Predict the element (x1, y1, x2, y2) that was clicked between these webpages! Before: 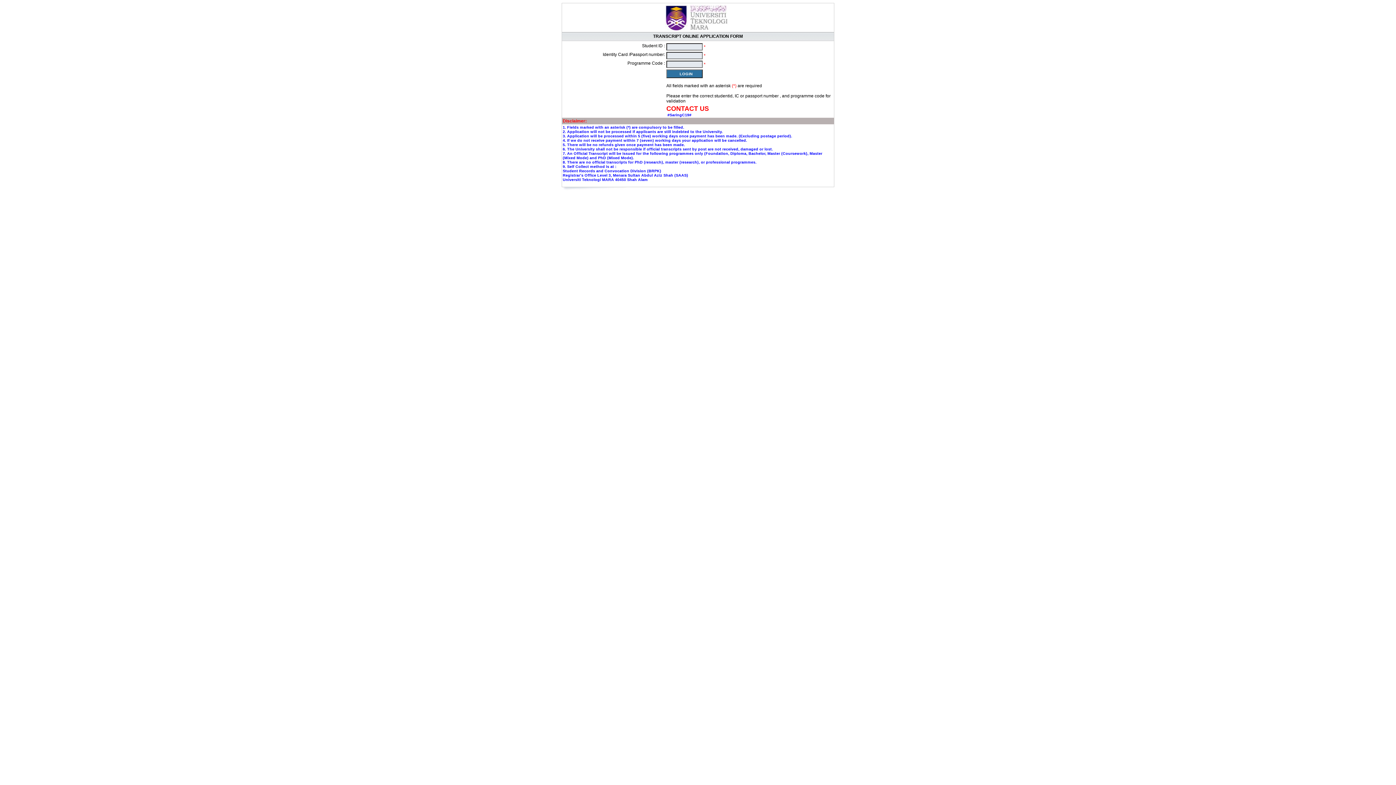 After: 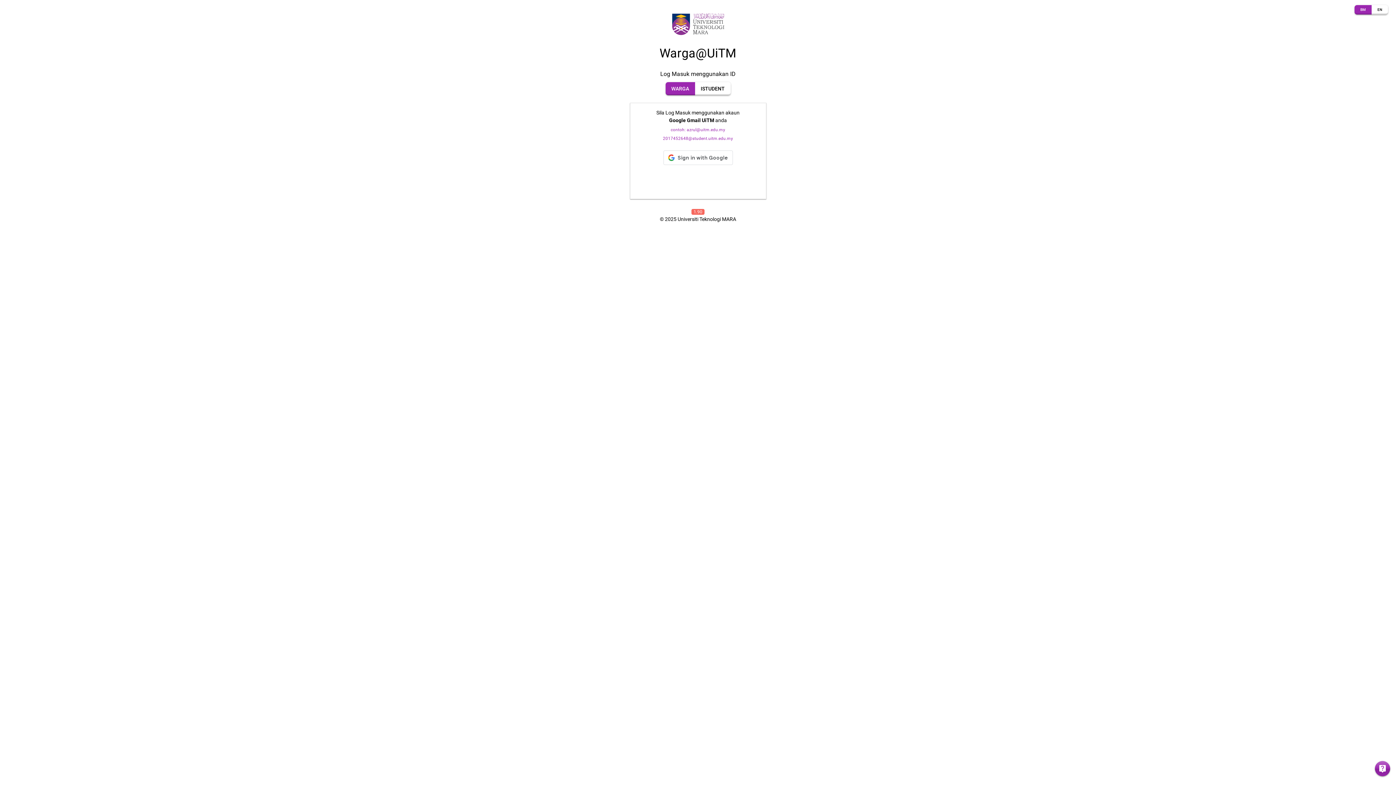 Action: bbox: (666, 112, 691, 117) label:  #SaringC19#